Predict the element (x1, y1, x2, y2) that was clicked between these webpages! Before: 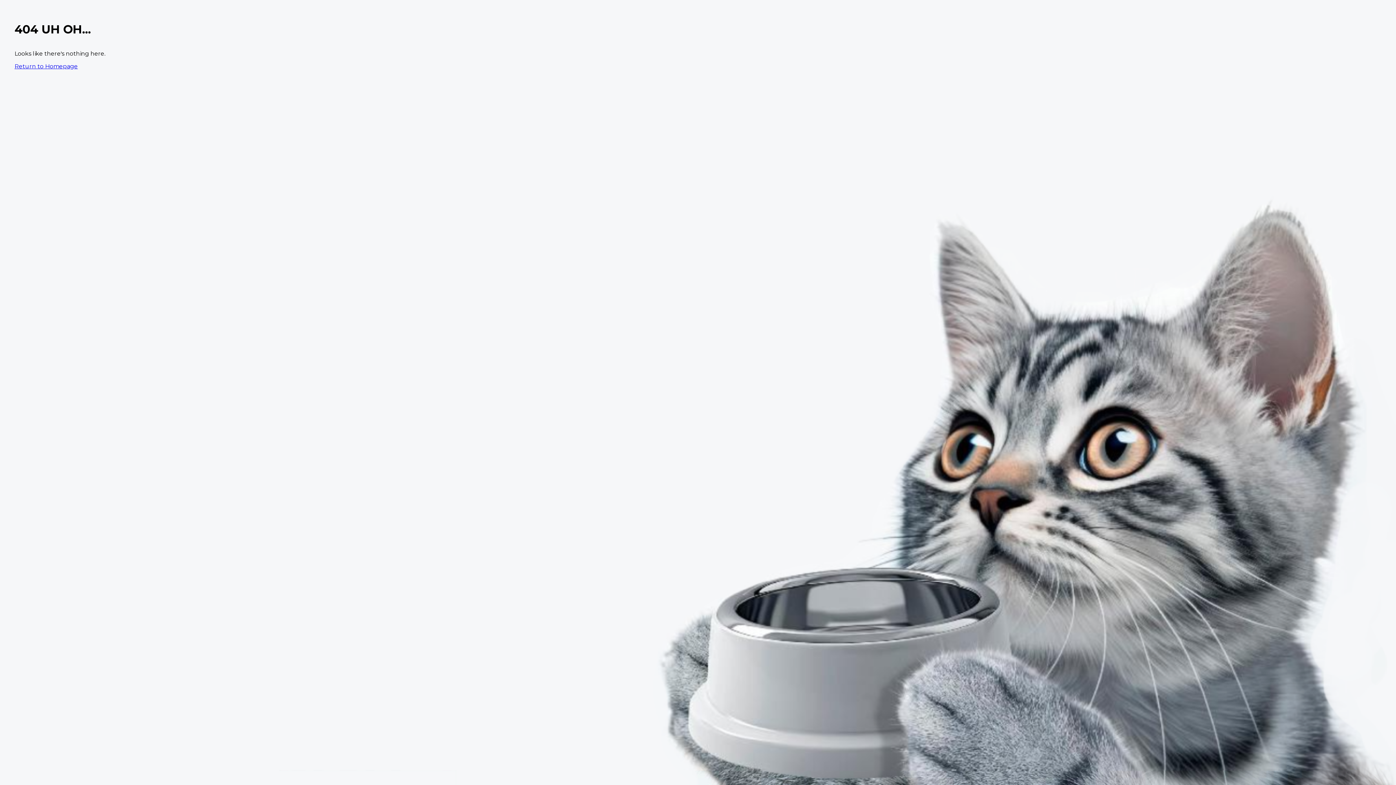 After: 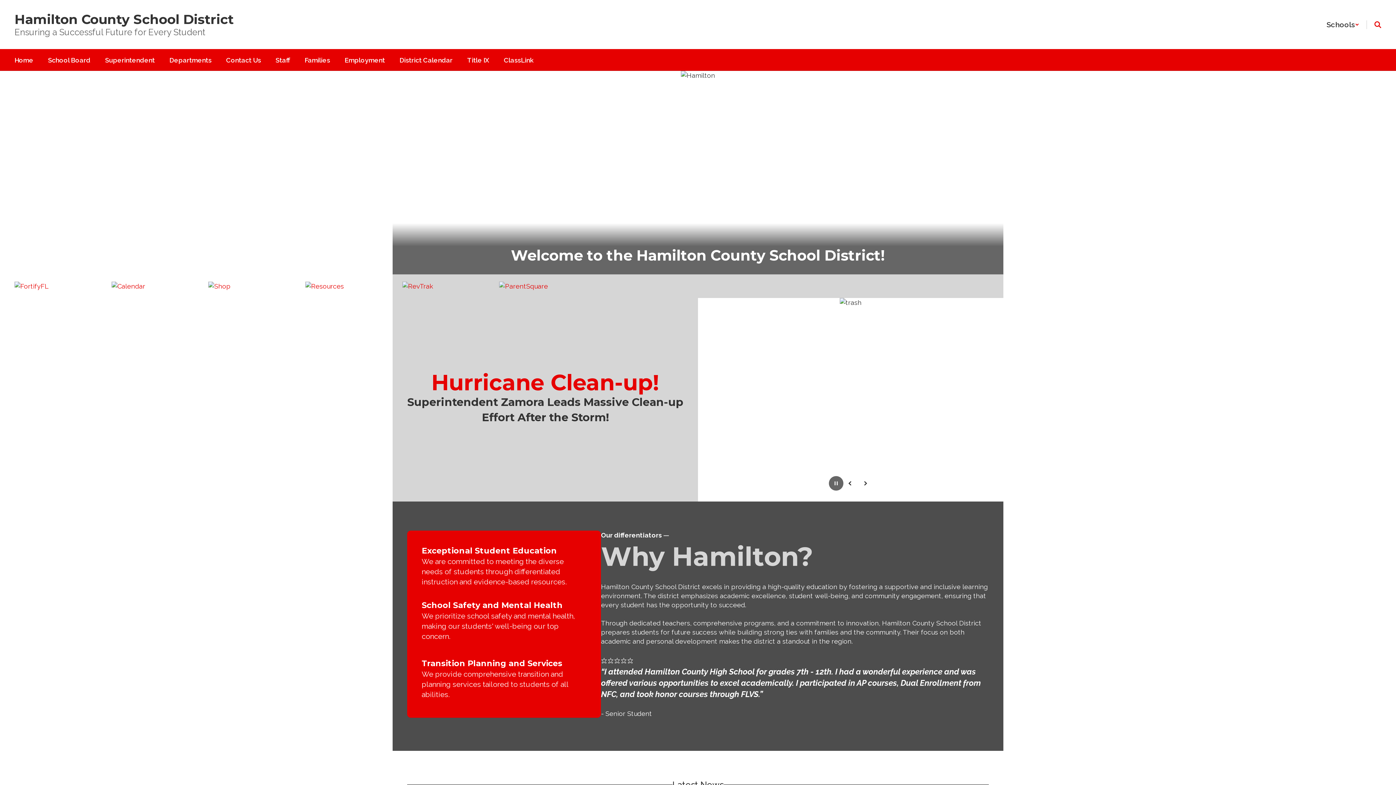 Action: label: Return to Homepage bbox: (14, 62, 77, 69)